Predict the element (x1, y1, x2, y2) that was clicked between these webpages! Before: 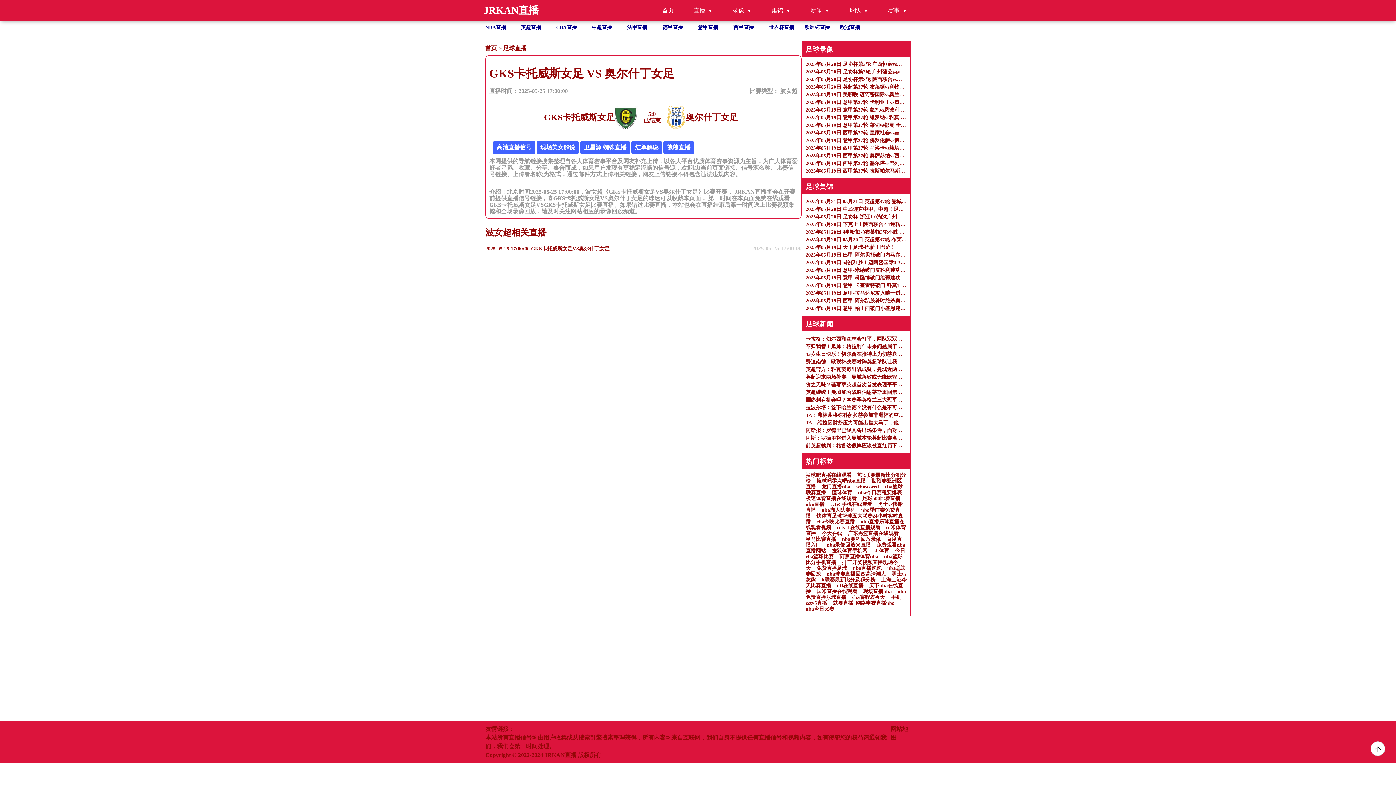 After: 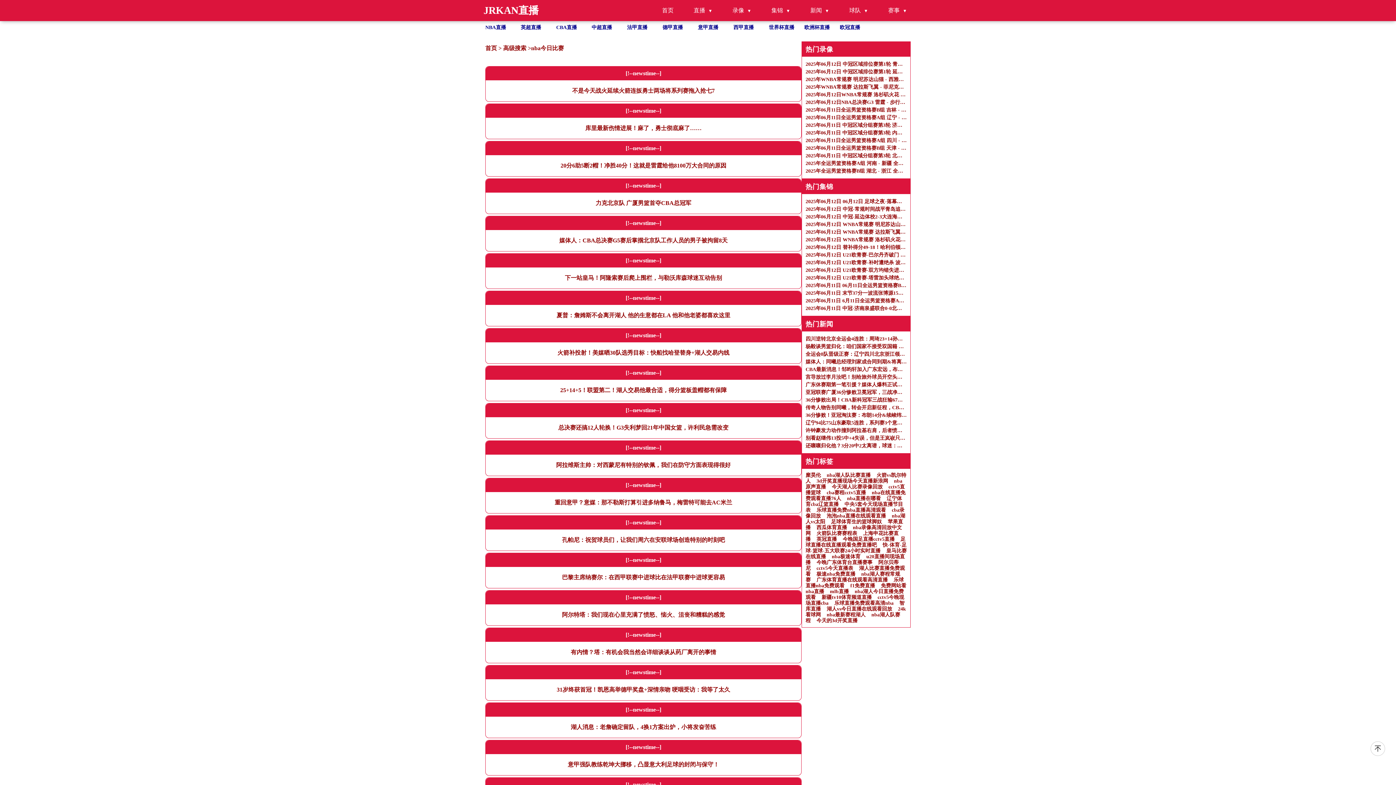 Action: bbox: (805, 606, 834, 612) label: nba今日比赛